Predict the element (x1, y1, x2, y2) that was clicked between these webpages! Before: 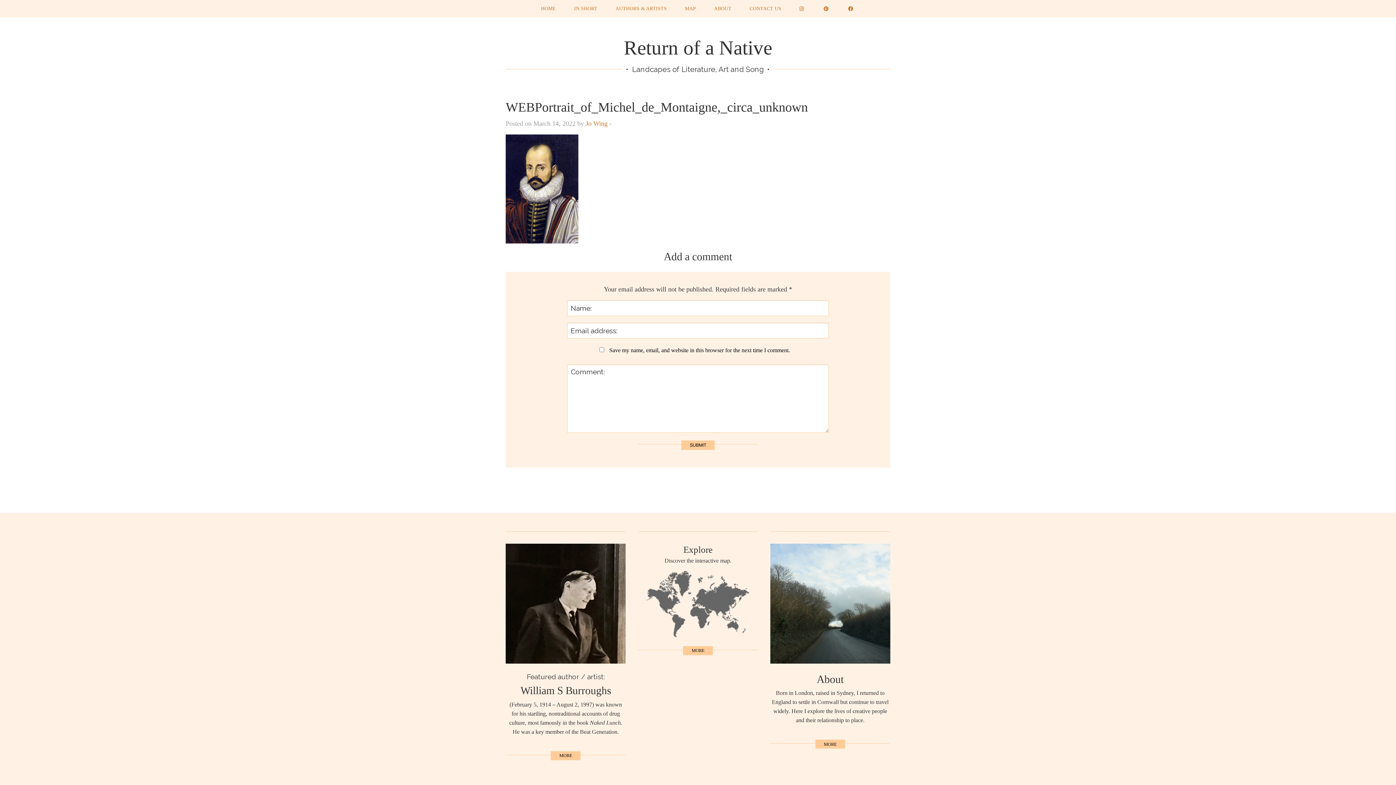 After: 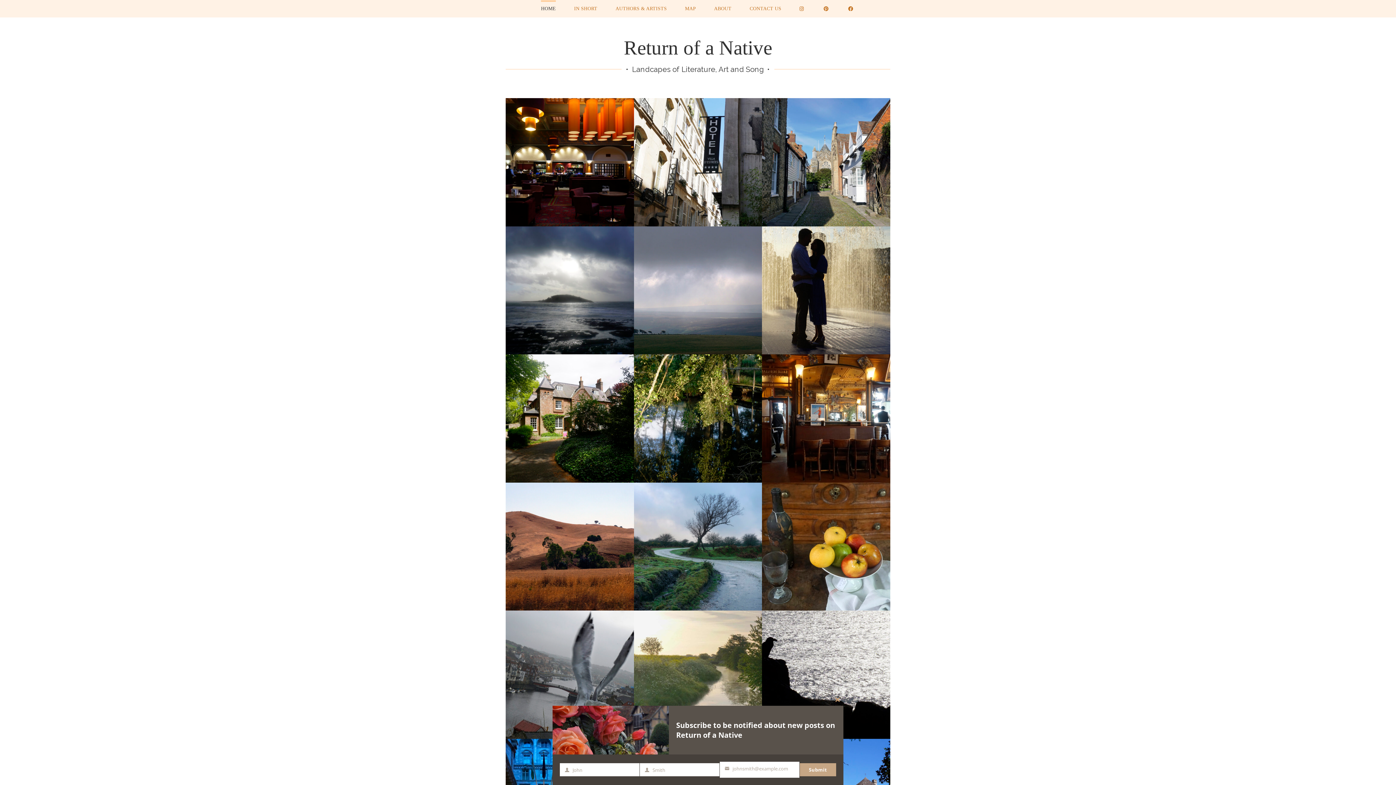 Action: bbox: (505, 33, 890, 75) label: Return of a Native

Landcapes of Literature, Art and Song